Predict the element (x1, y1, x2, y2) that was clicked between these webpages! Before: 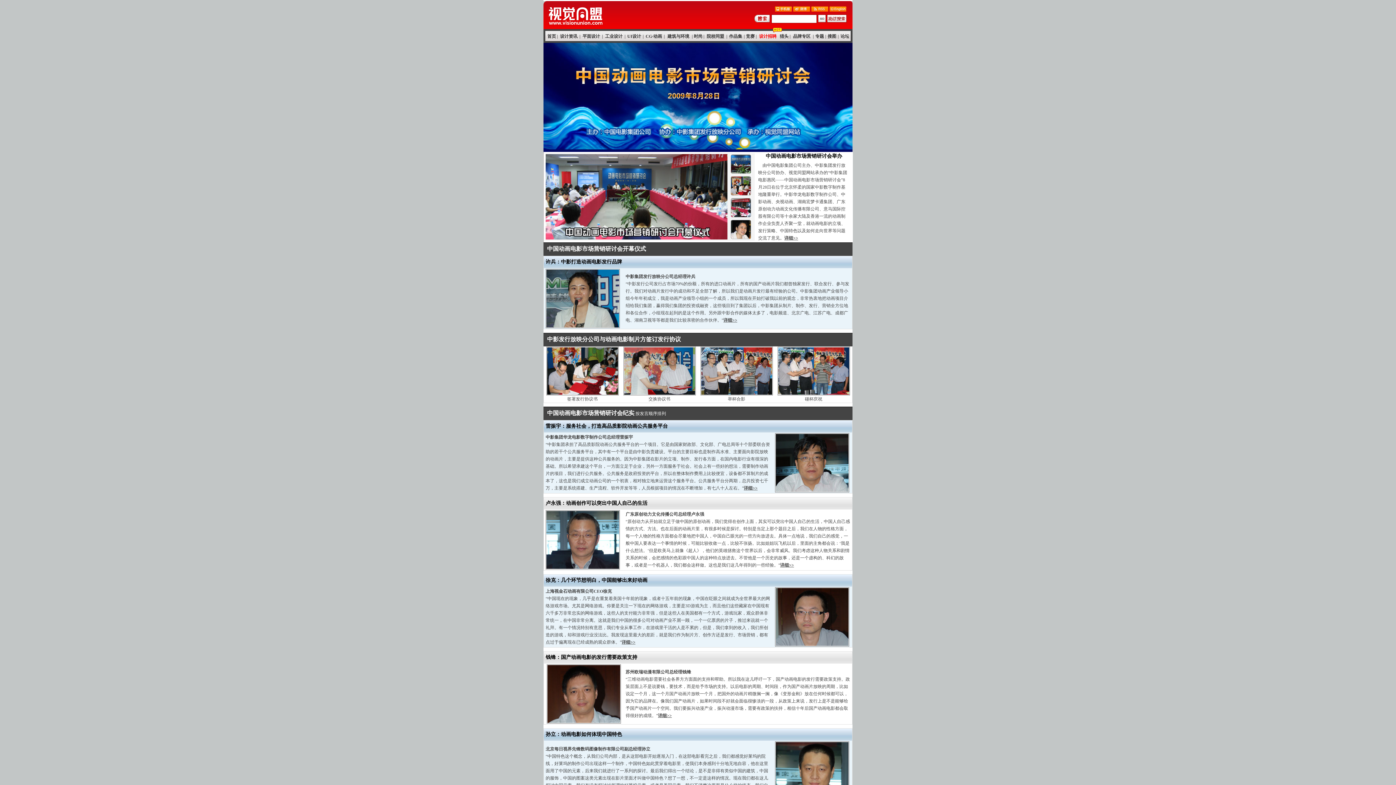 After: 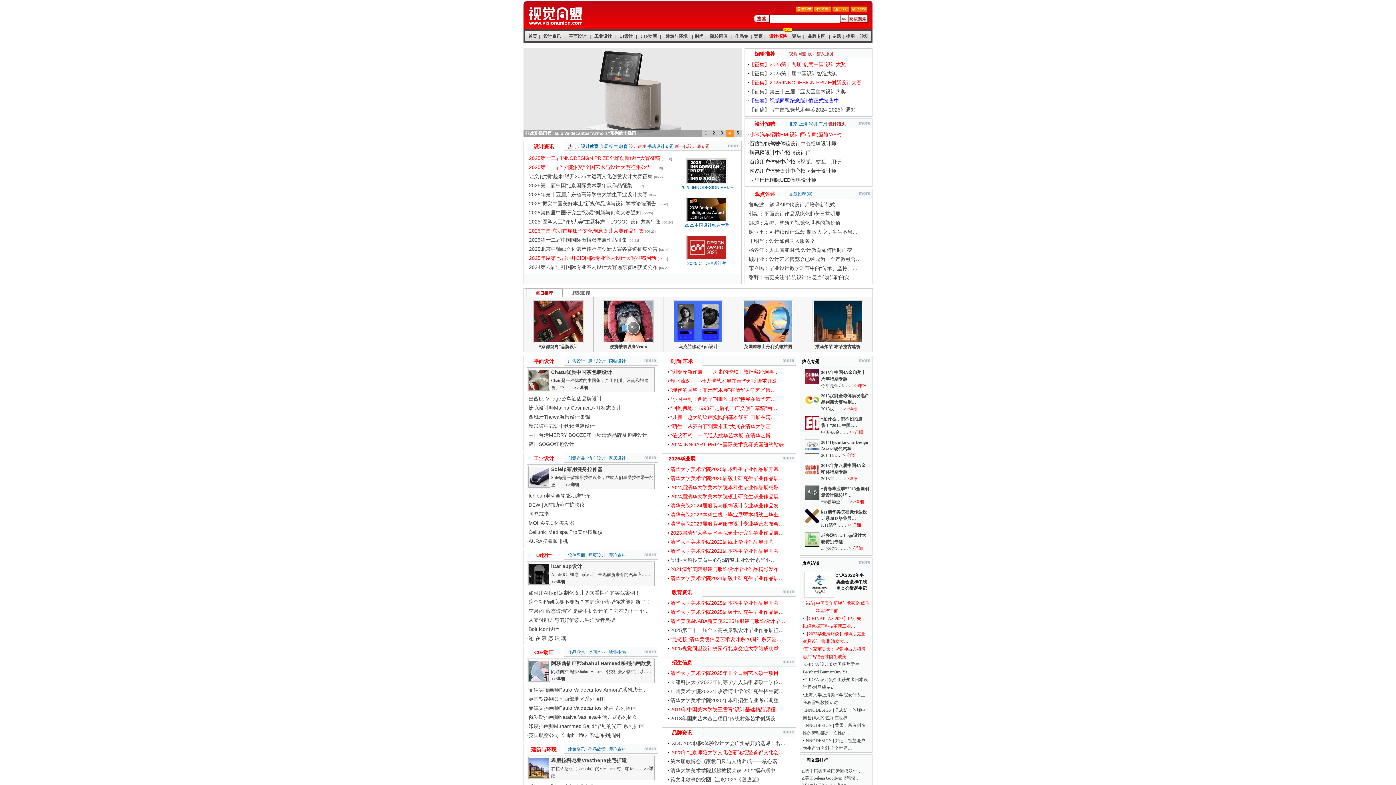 Action: bbox: (543, 24, 607, 30)